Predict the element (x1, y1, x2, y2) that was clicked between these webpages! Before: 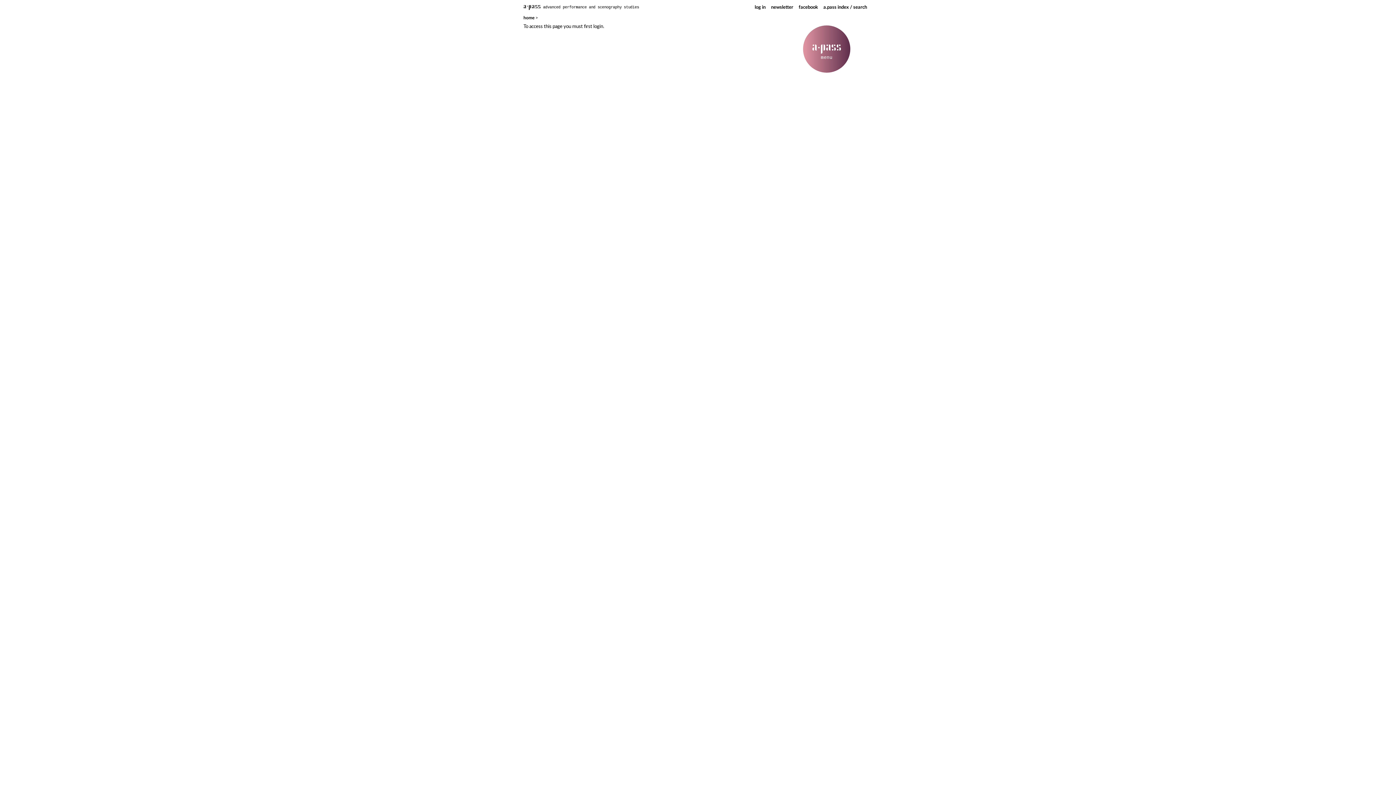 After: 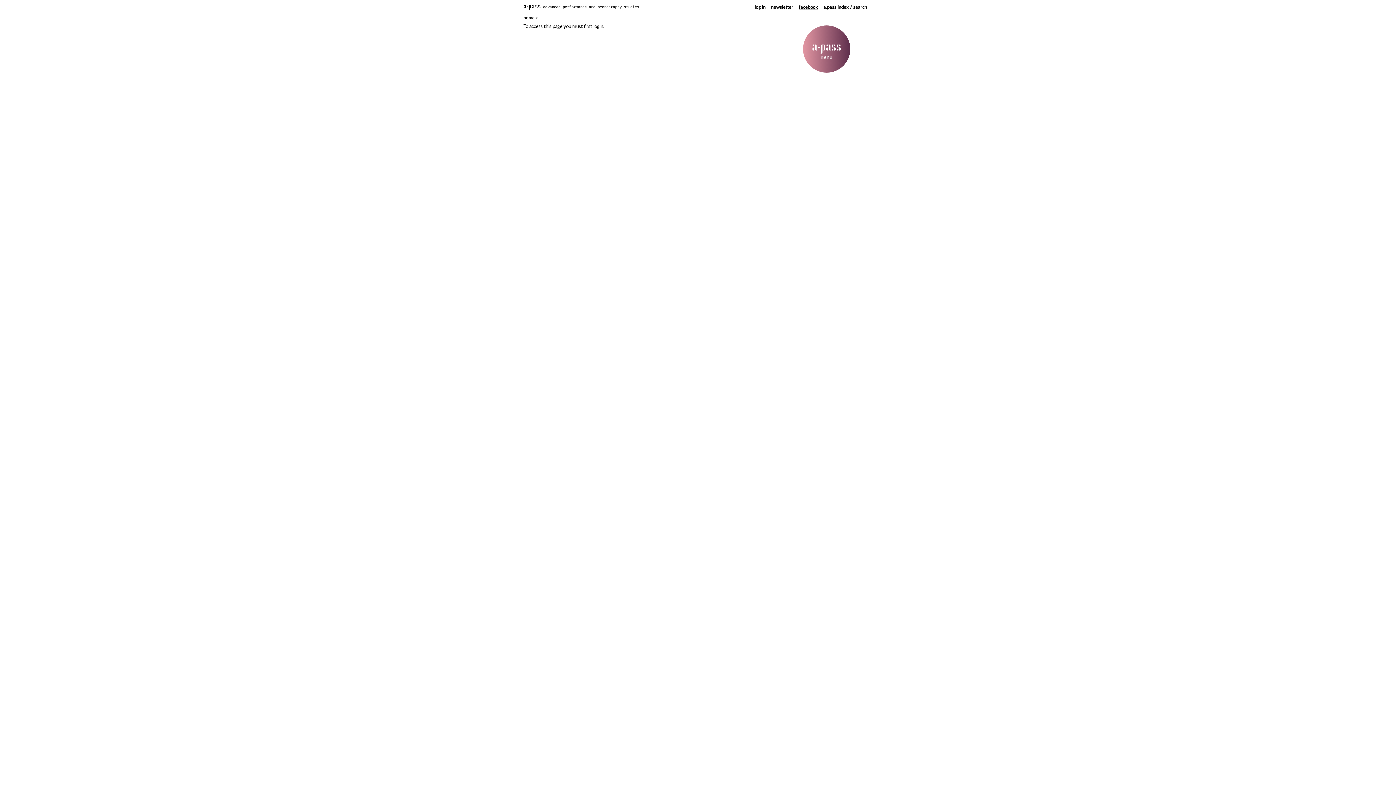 Action: label: facebook bbox: (798, 5, 818, 9)